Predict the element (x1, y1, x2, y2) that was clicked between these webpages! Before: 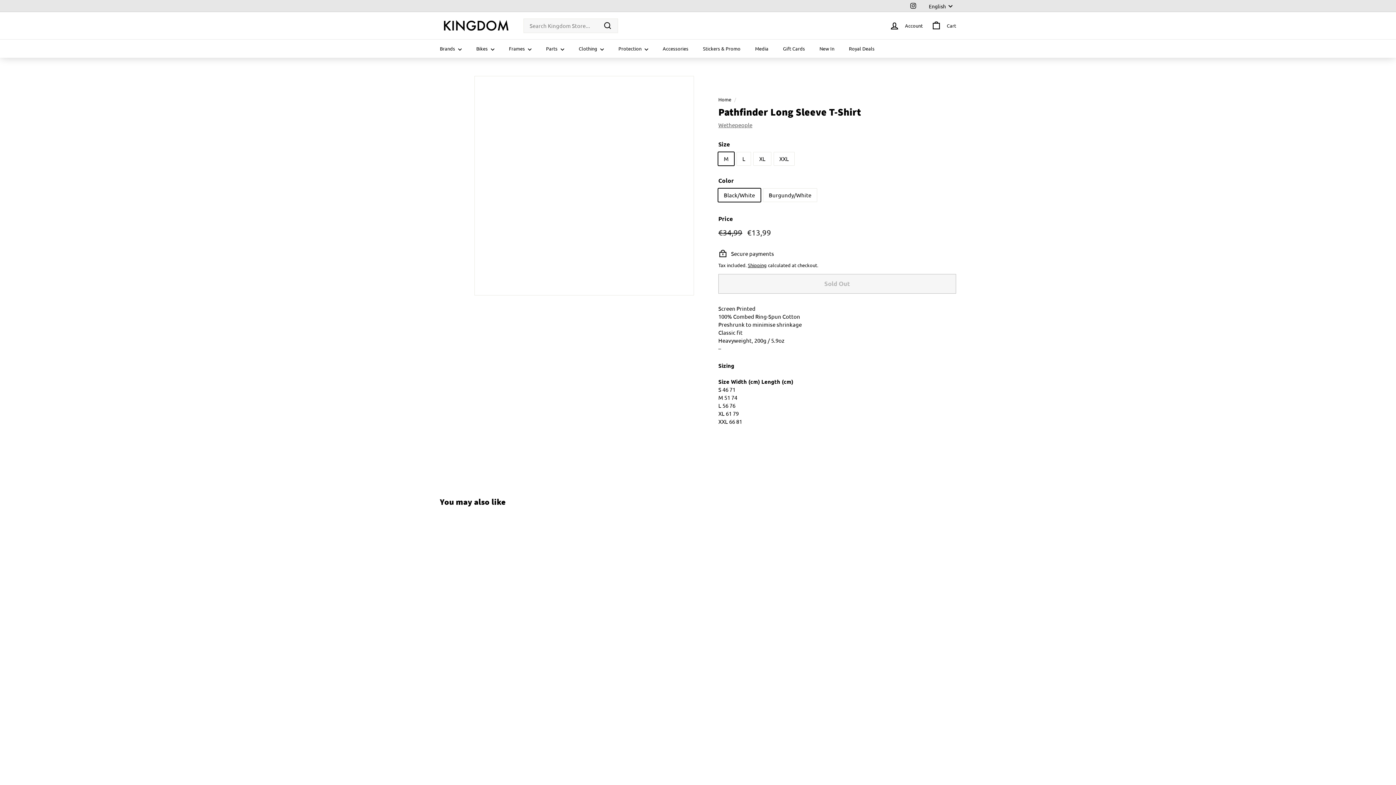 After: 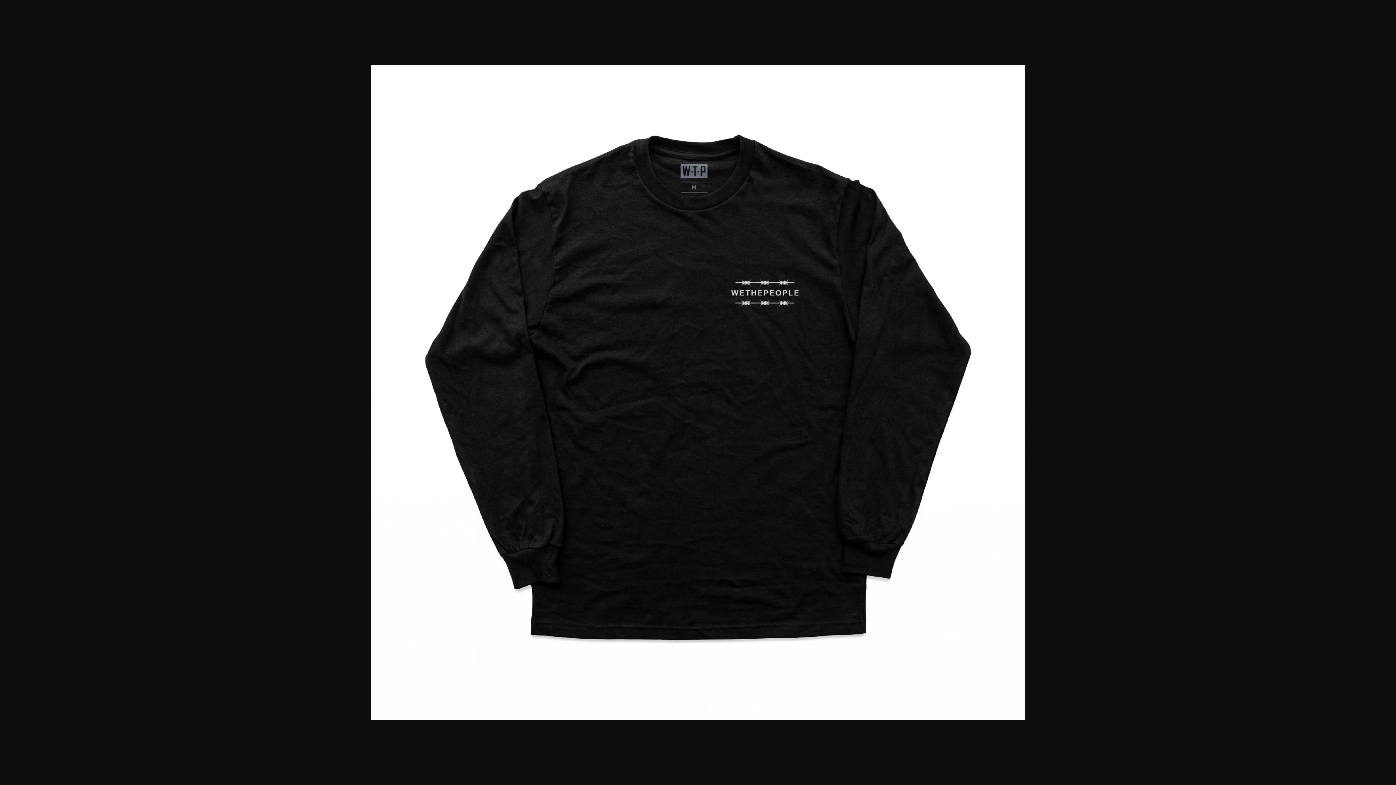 Action: bbox: (440, 145, 468, 173)